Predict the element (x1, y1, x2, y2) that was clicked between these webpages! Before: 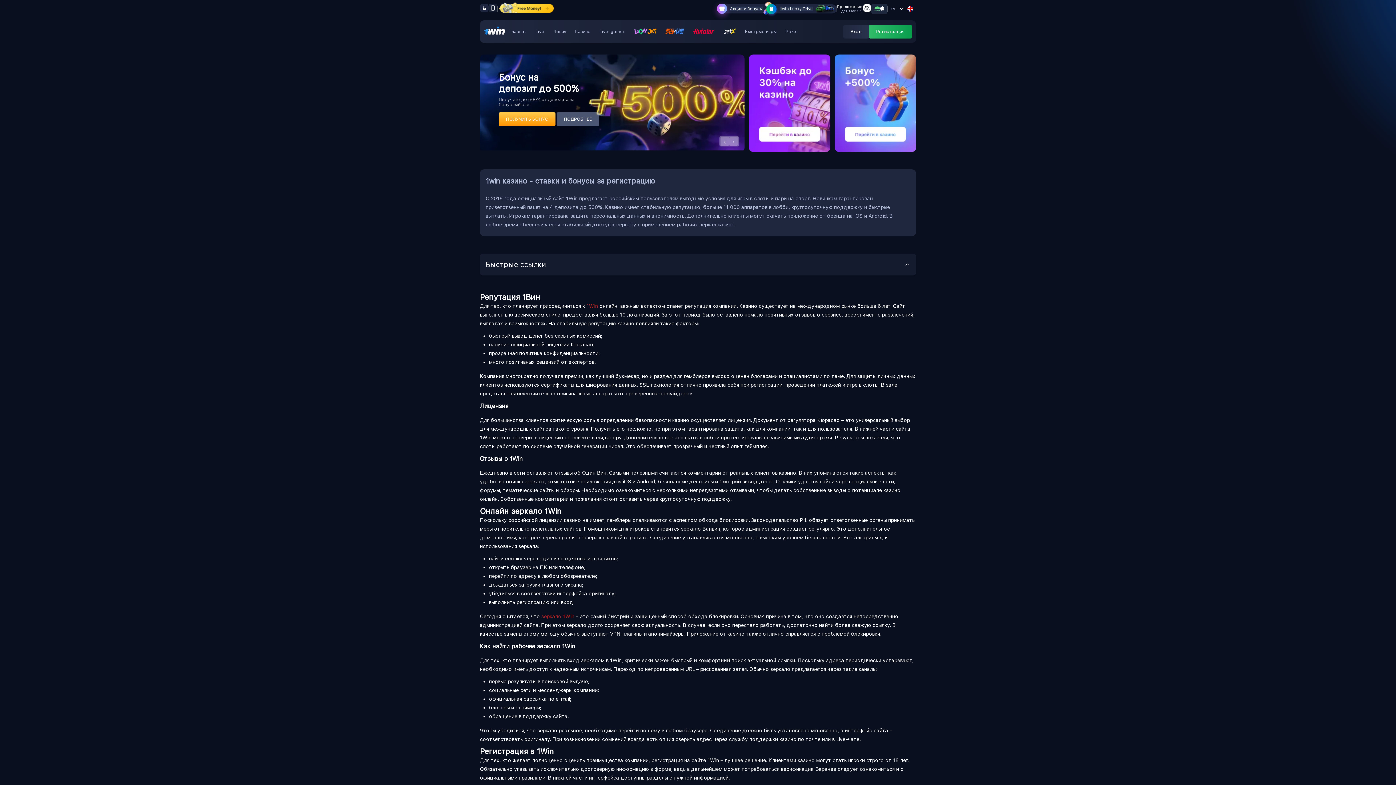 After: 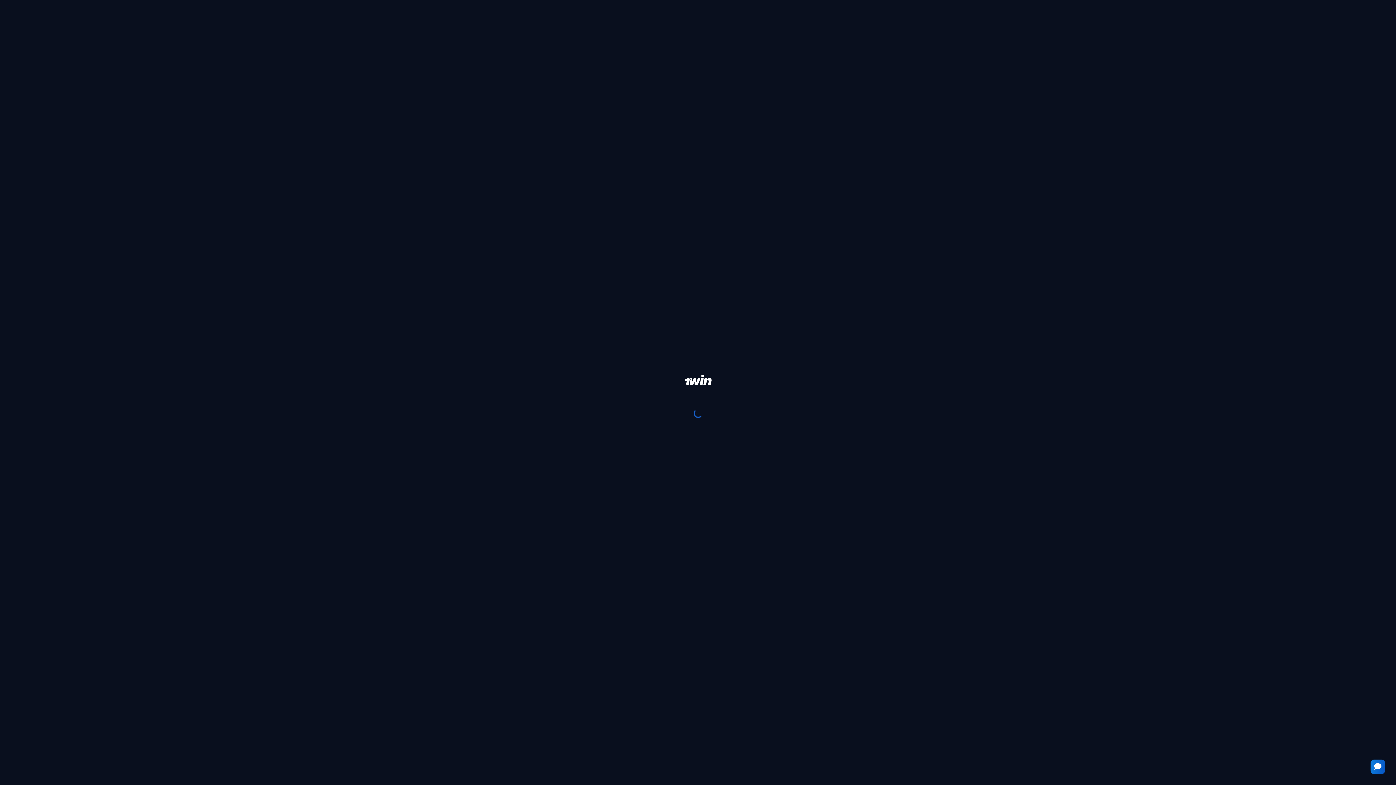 Action: label: Poker bbox: (785, 29, 798, 34)